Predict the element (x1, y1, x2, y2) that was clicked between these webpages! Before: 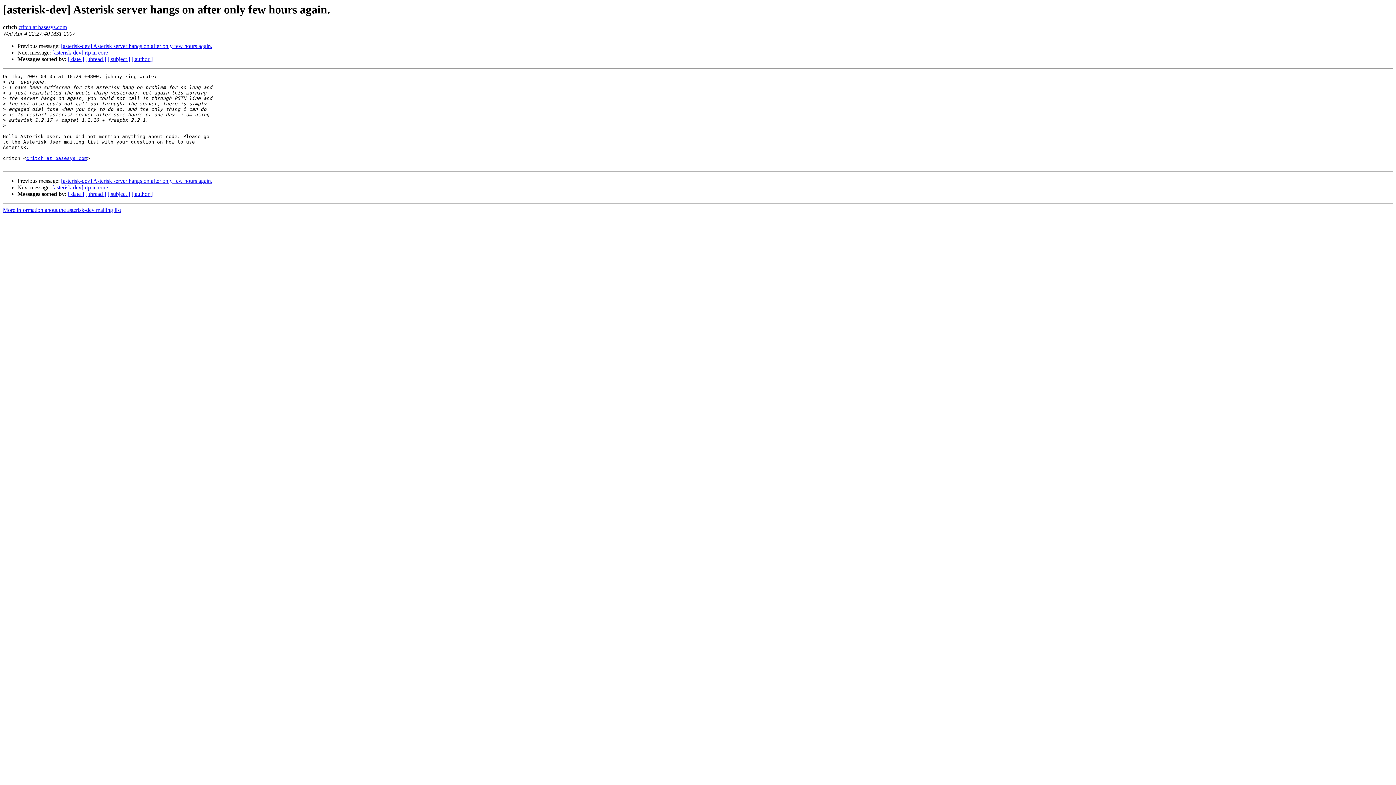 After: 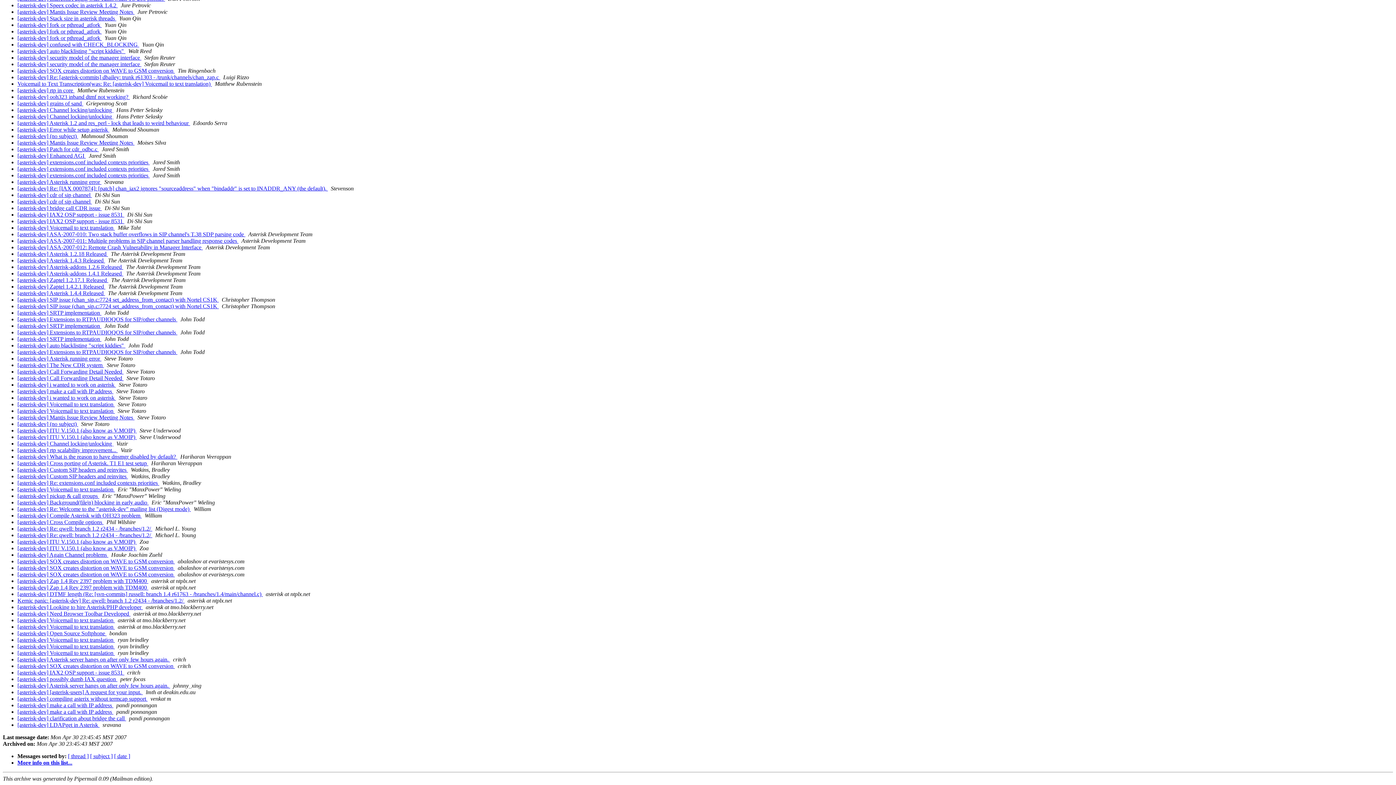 Action: label: [ author ] bbox: (131, 191, 152, 197)